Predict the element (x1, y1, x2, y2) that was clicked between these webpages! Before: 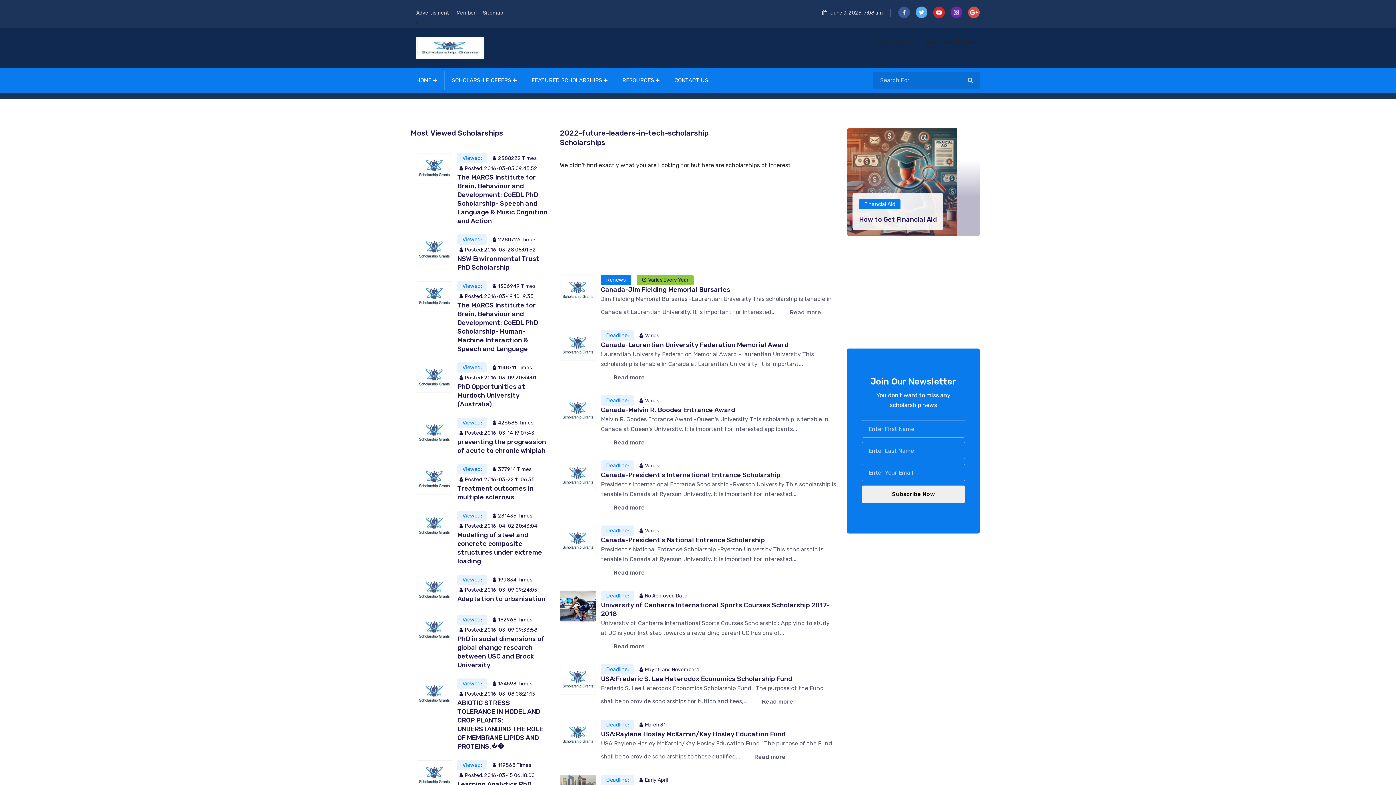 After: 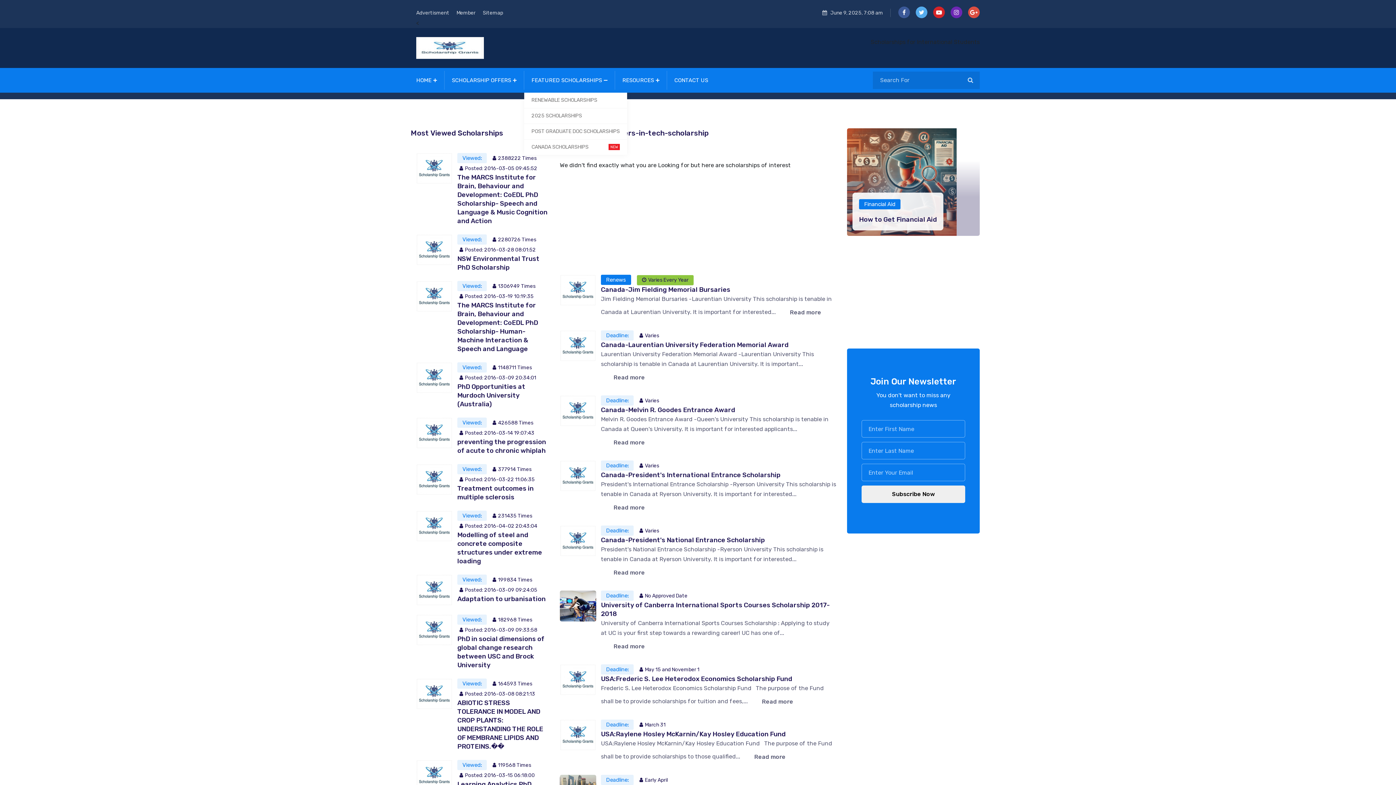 Action: bbox: (531, 77, 602, 83) label: FEATURED SCHOLARSHIPS